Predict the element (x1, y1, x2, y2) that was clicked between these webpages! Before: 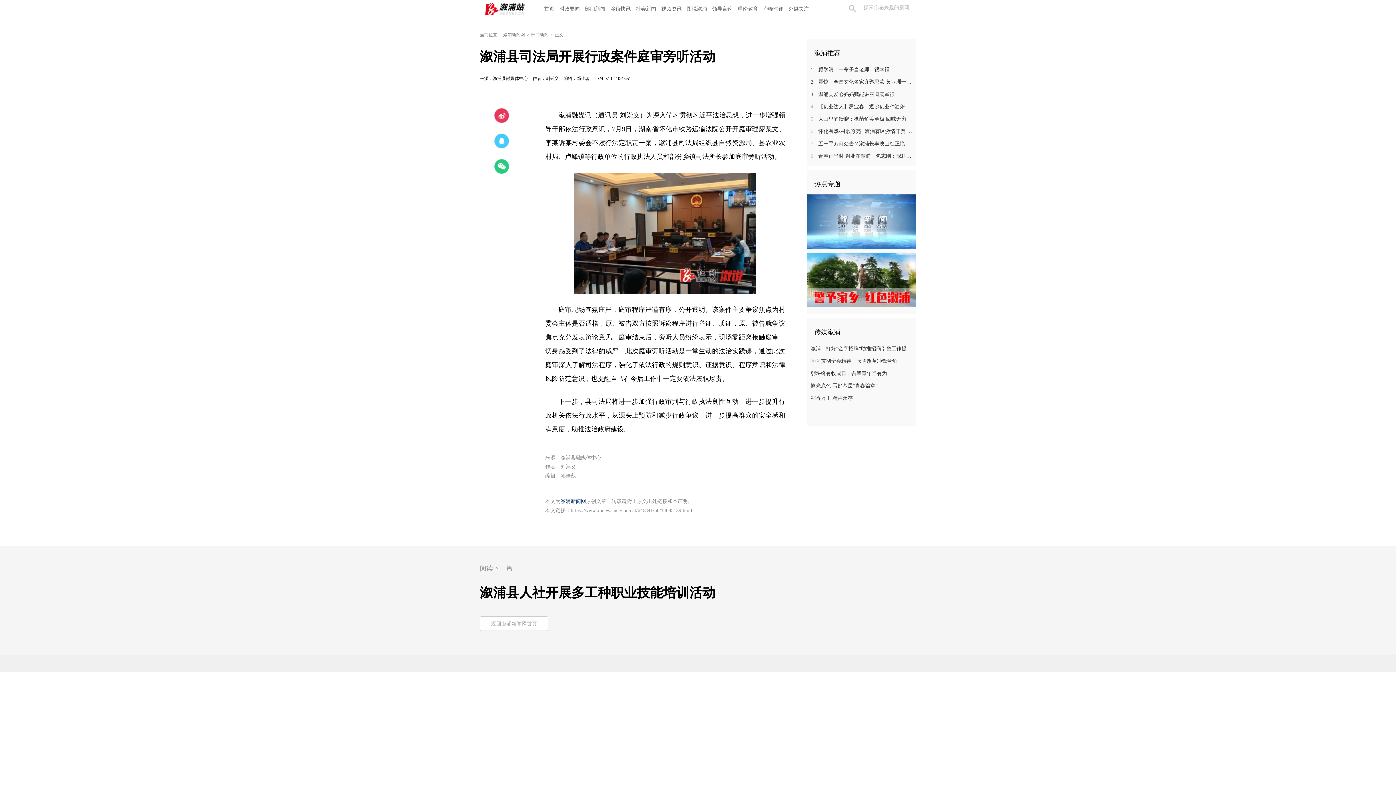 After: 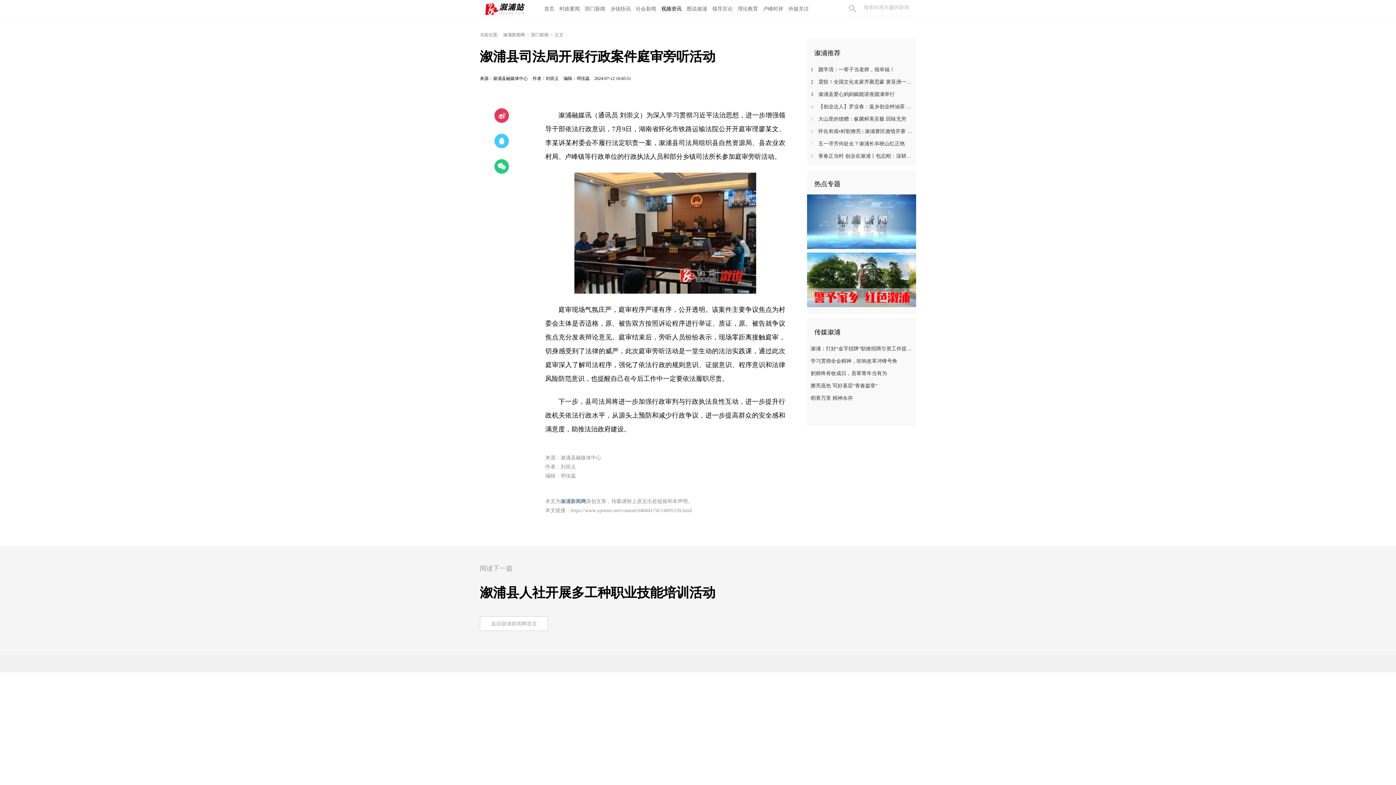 Action: bbox: (658, 0, 684, 18) label: 视频资讯